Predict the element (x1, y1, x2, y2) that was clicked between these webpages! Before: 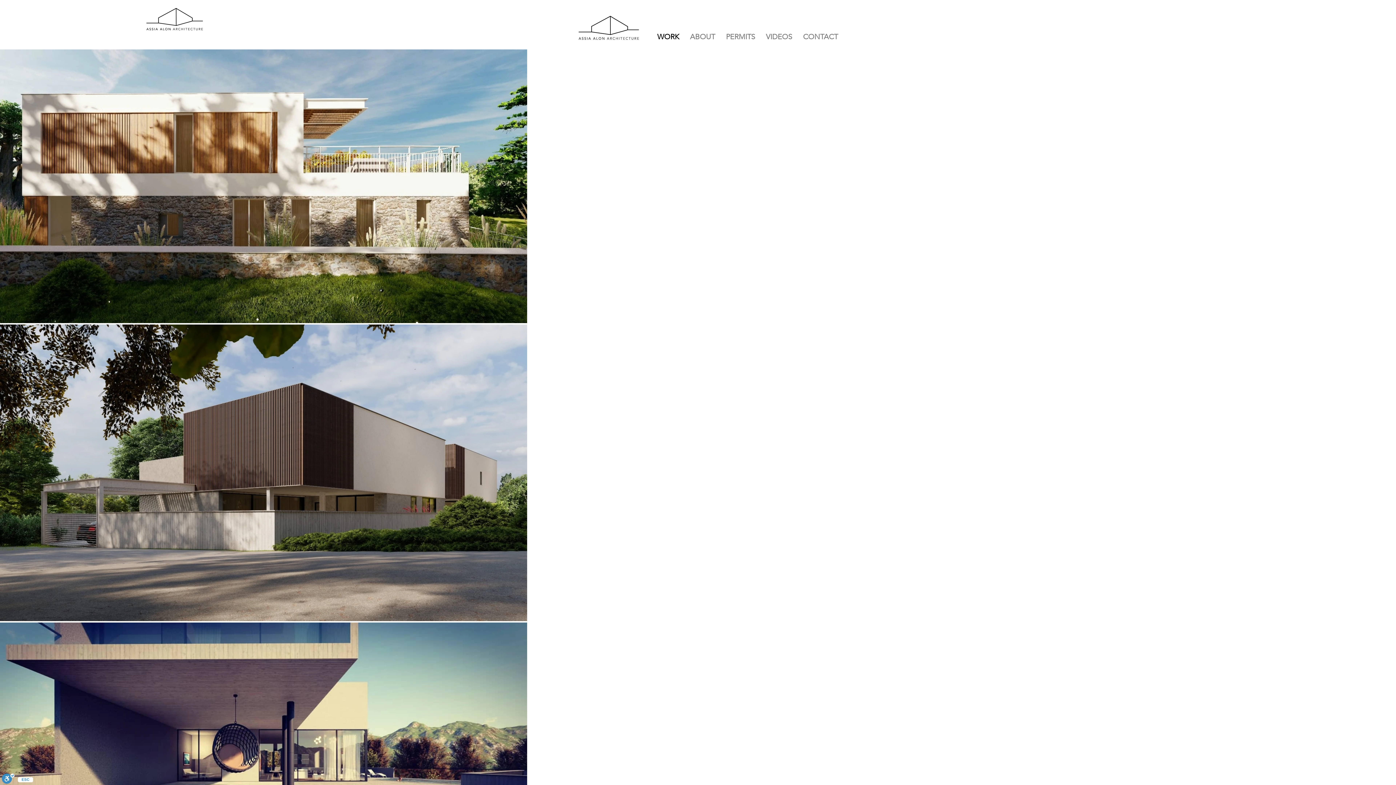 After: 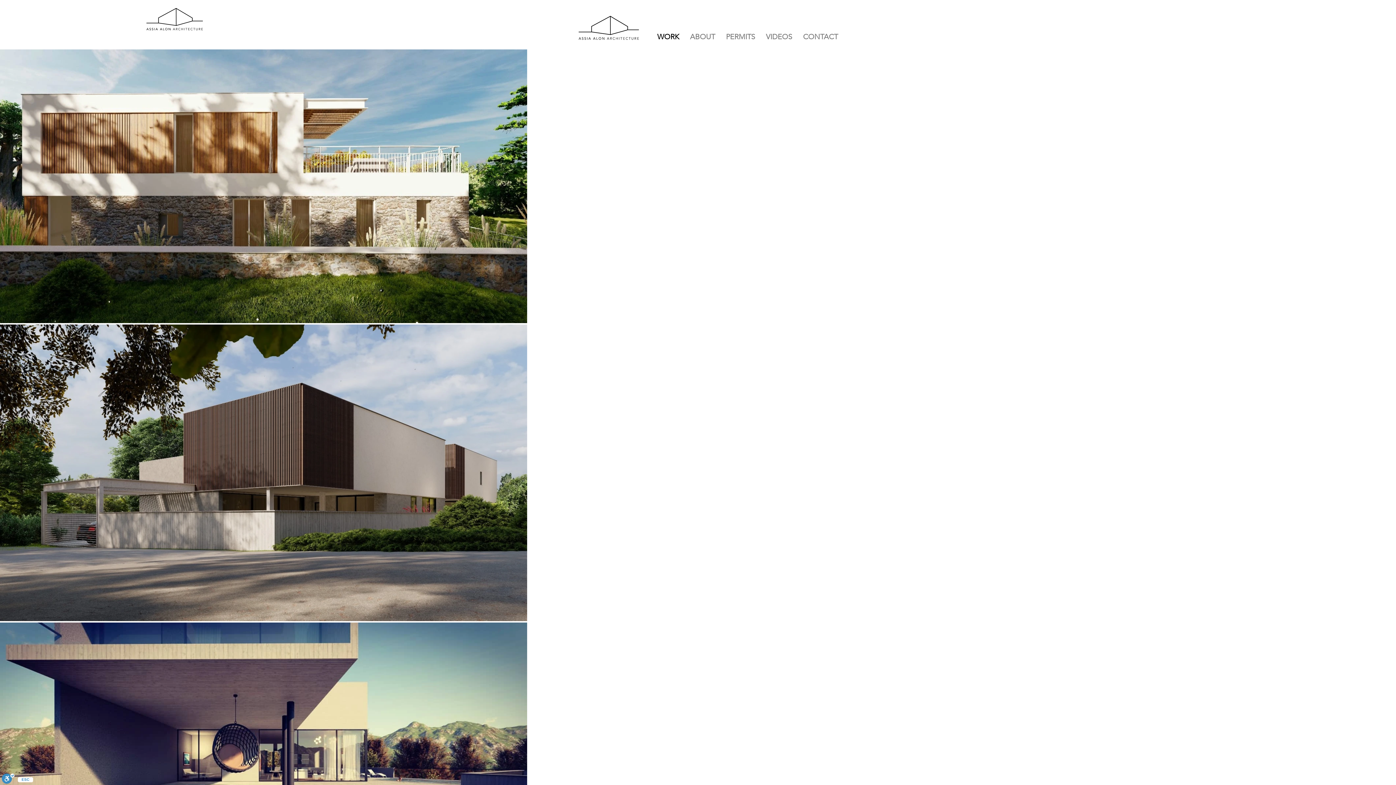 Action: bbox: (141, 5, 207, 38)